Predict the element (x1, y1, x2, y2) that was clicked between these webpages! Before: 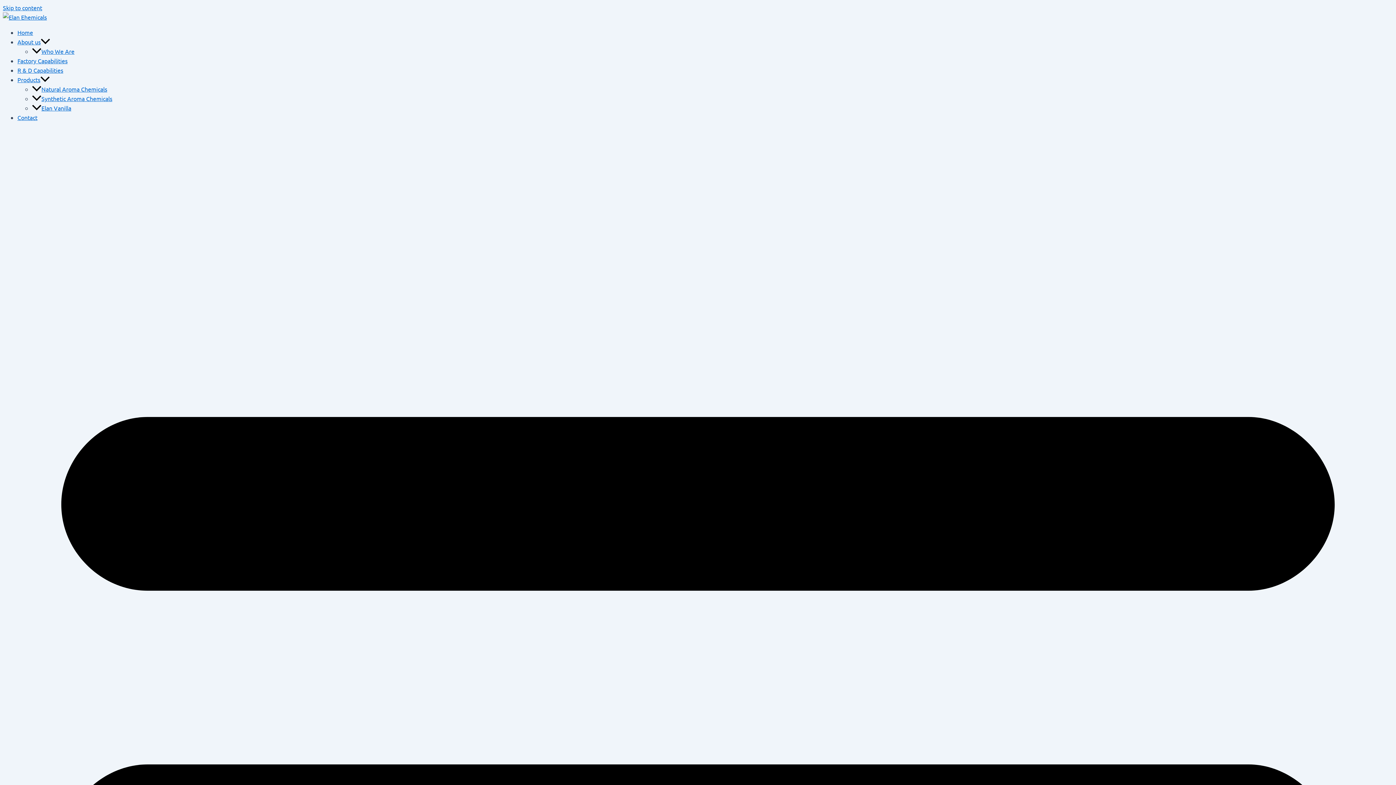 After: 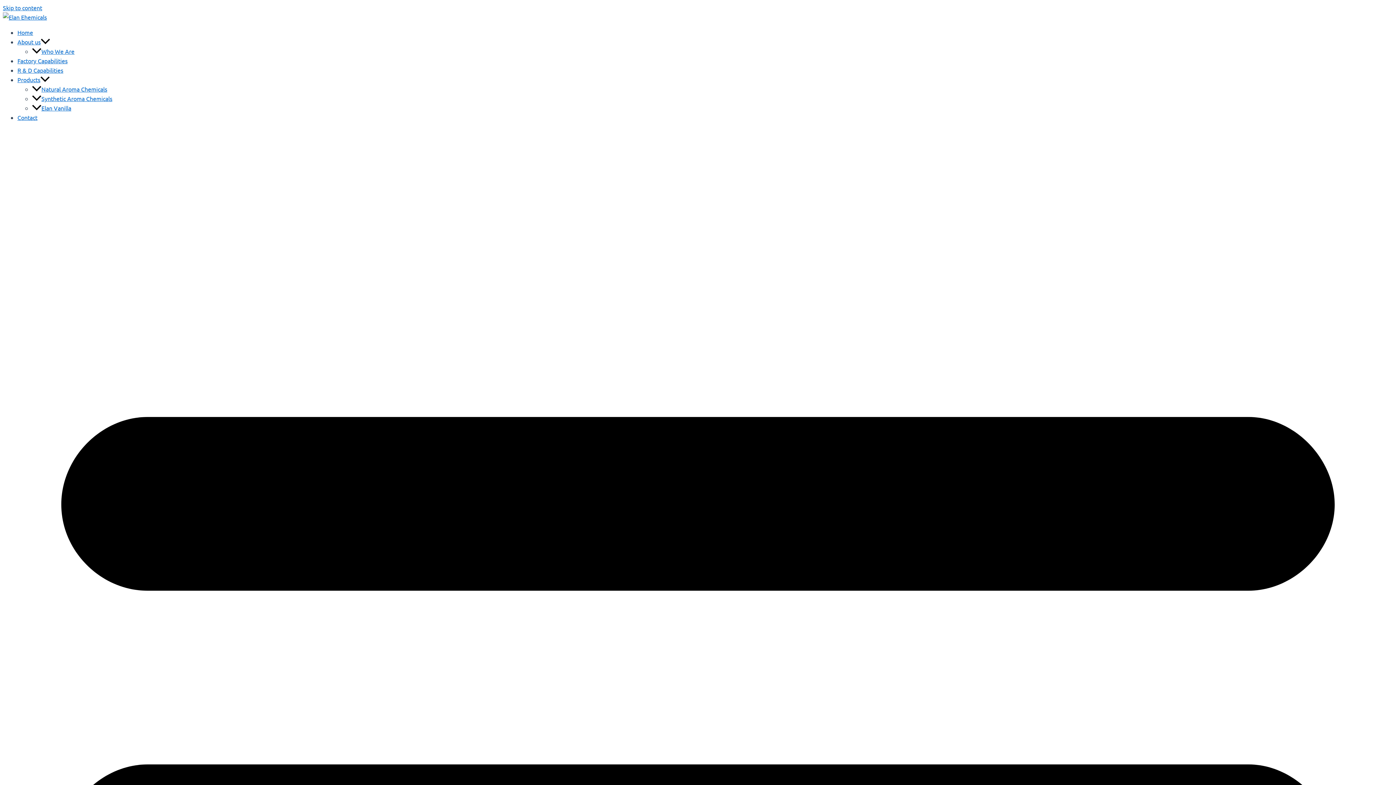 Action: label: Home bbox: (17, 28, 33, 36)